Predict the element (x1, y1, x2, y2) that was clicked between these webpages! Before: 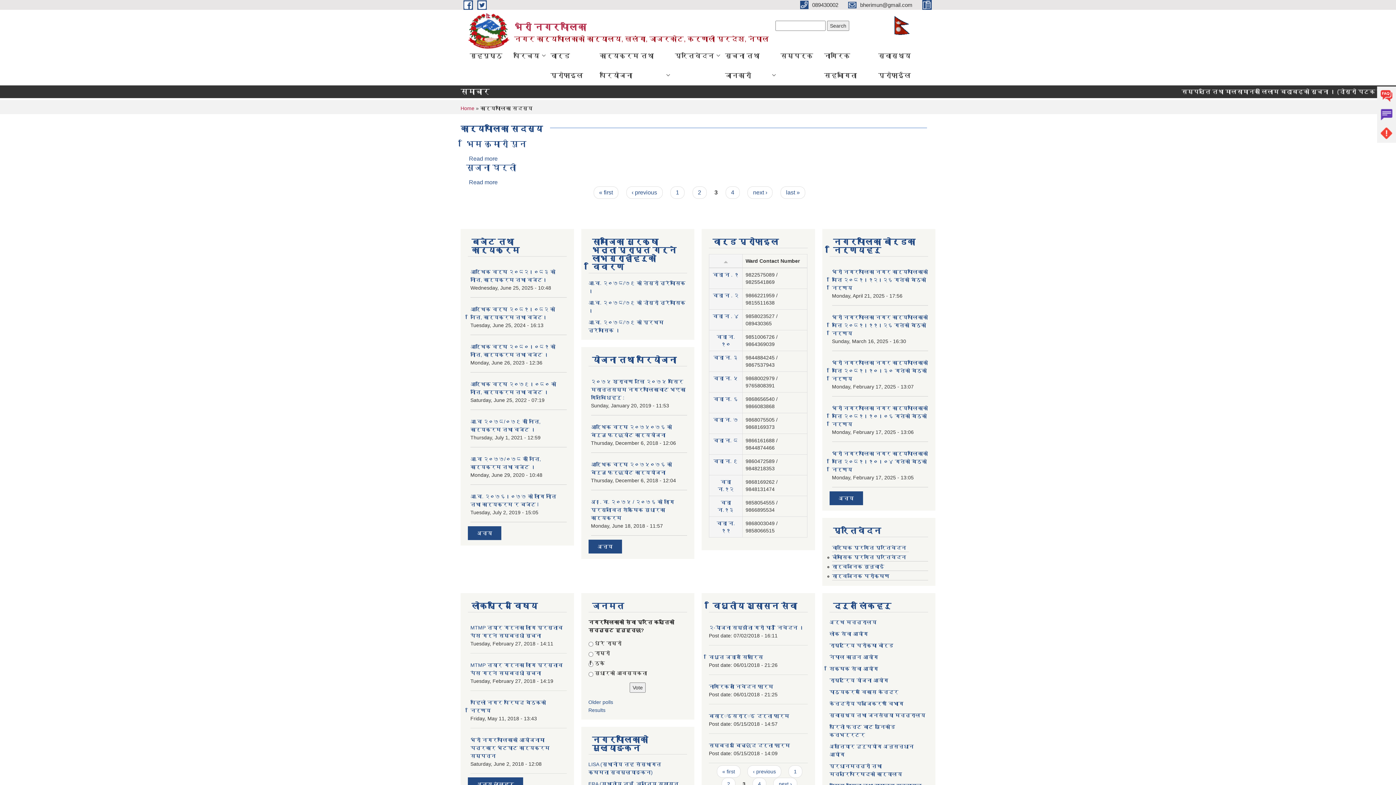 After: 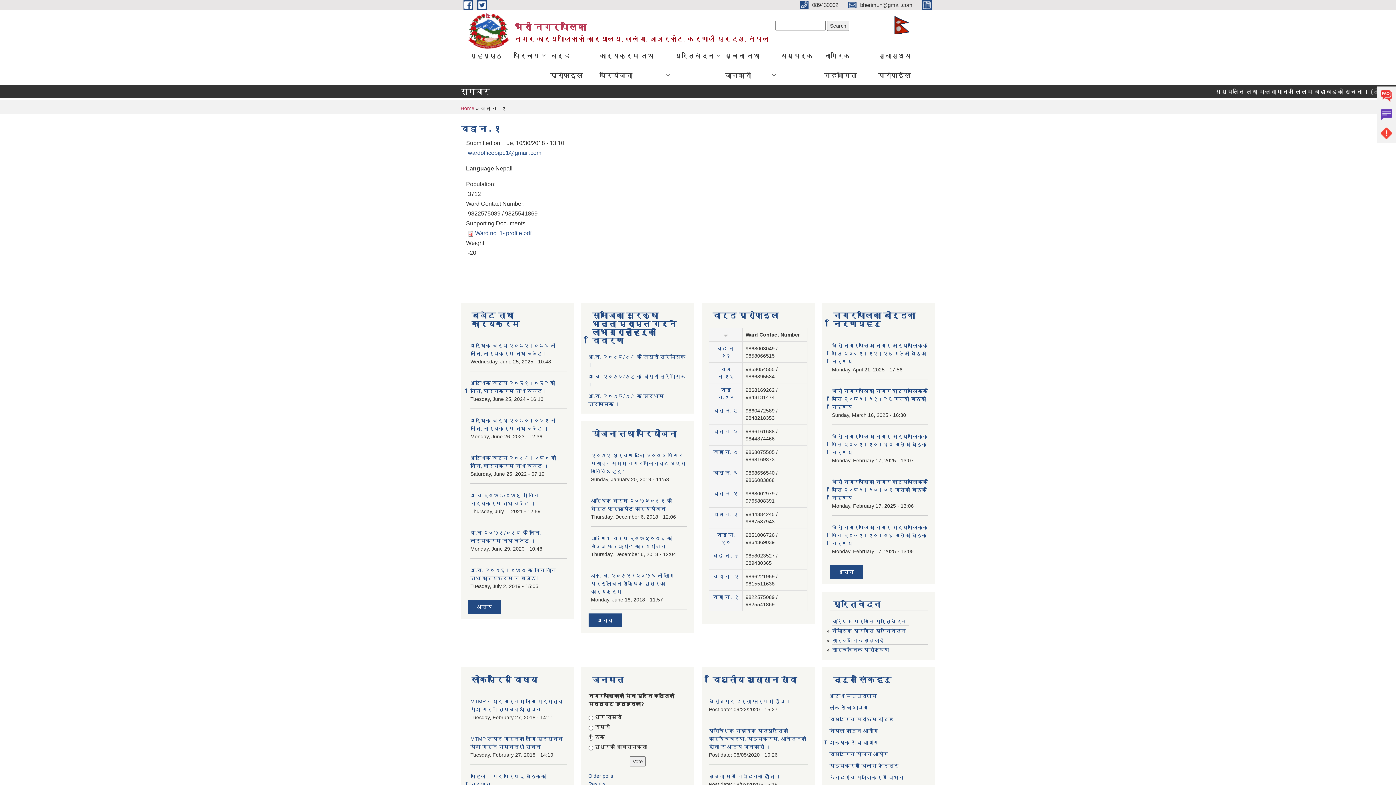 Action: label: वडा न . १ bbox: (713, 272, 738, 277)